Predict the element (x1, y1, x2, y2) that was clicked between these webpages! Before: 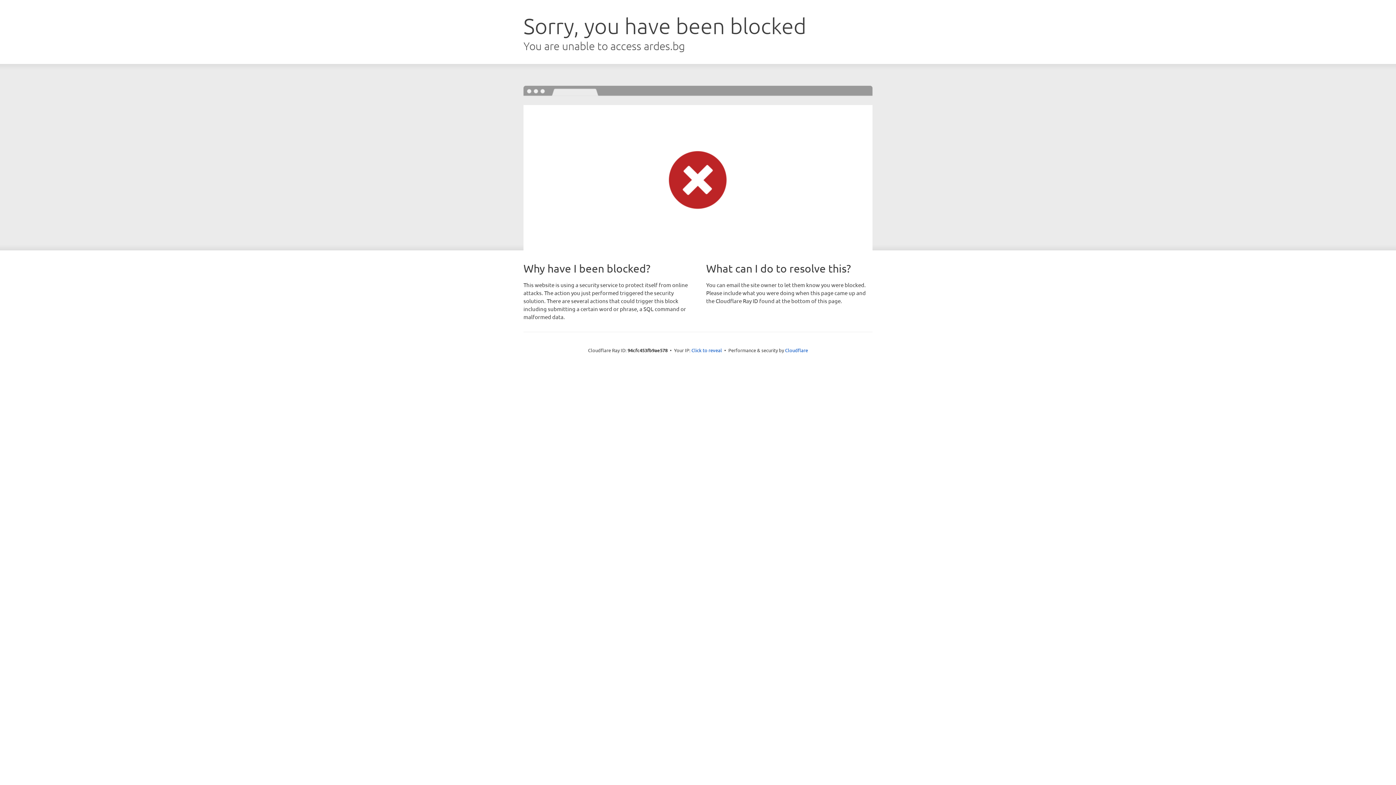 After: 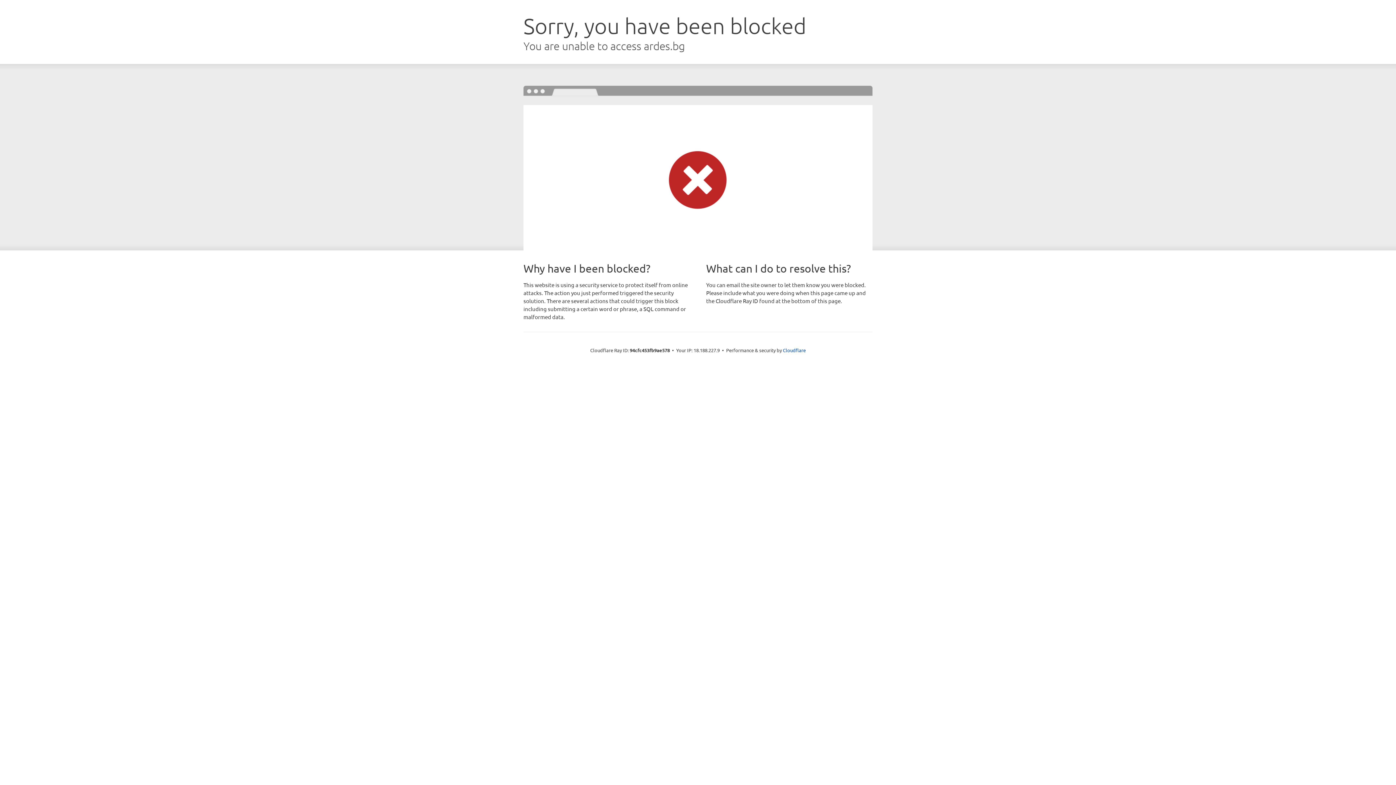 Action: label: Click to reveal bbox: (691, 346, 722, 353)